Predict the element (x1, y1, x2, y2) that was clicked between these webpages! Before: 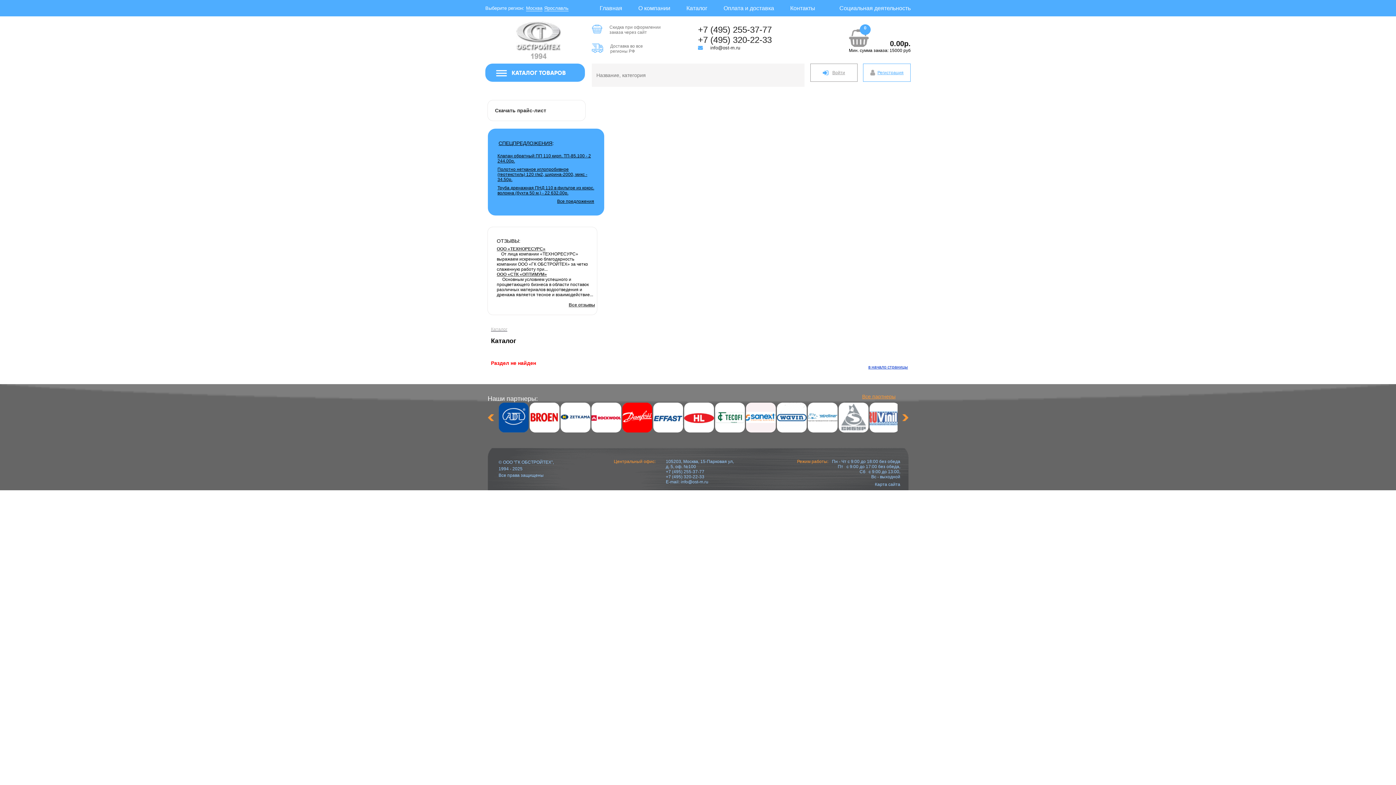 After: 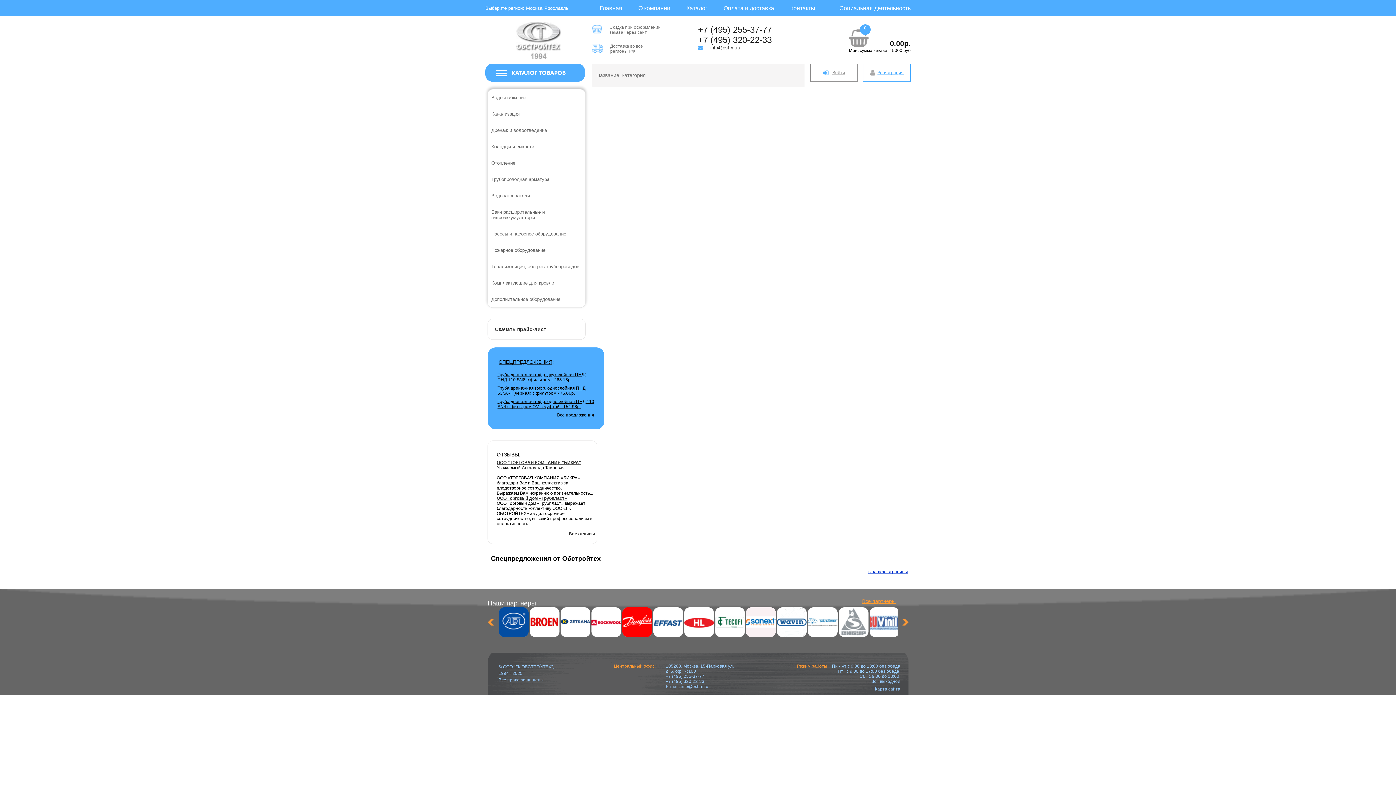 Action: label: СПЕЦПРЕДЛОЖЕНИЯ bbox: (498, 140, 552, 146)